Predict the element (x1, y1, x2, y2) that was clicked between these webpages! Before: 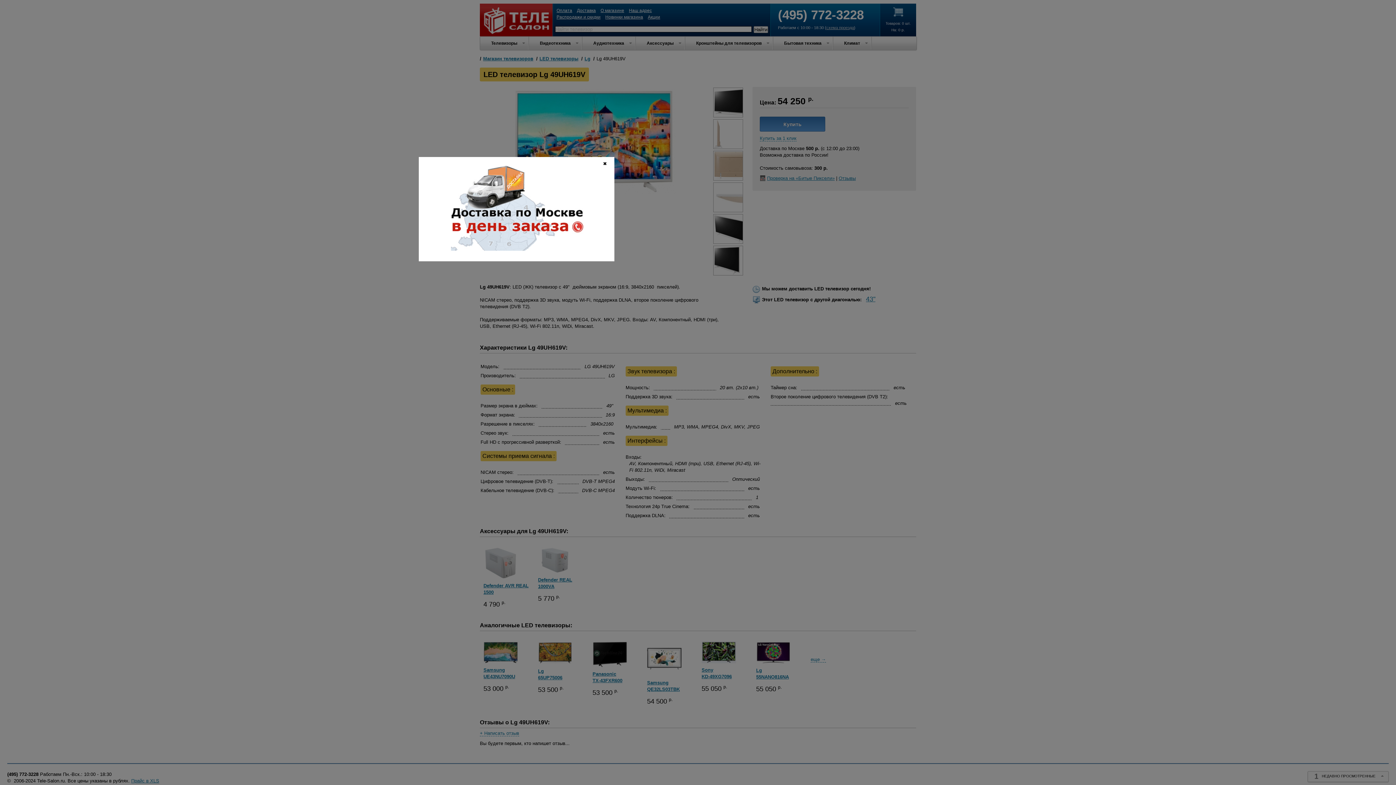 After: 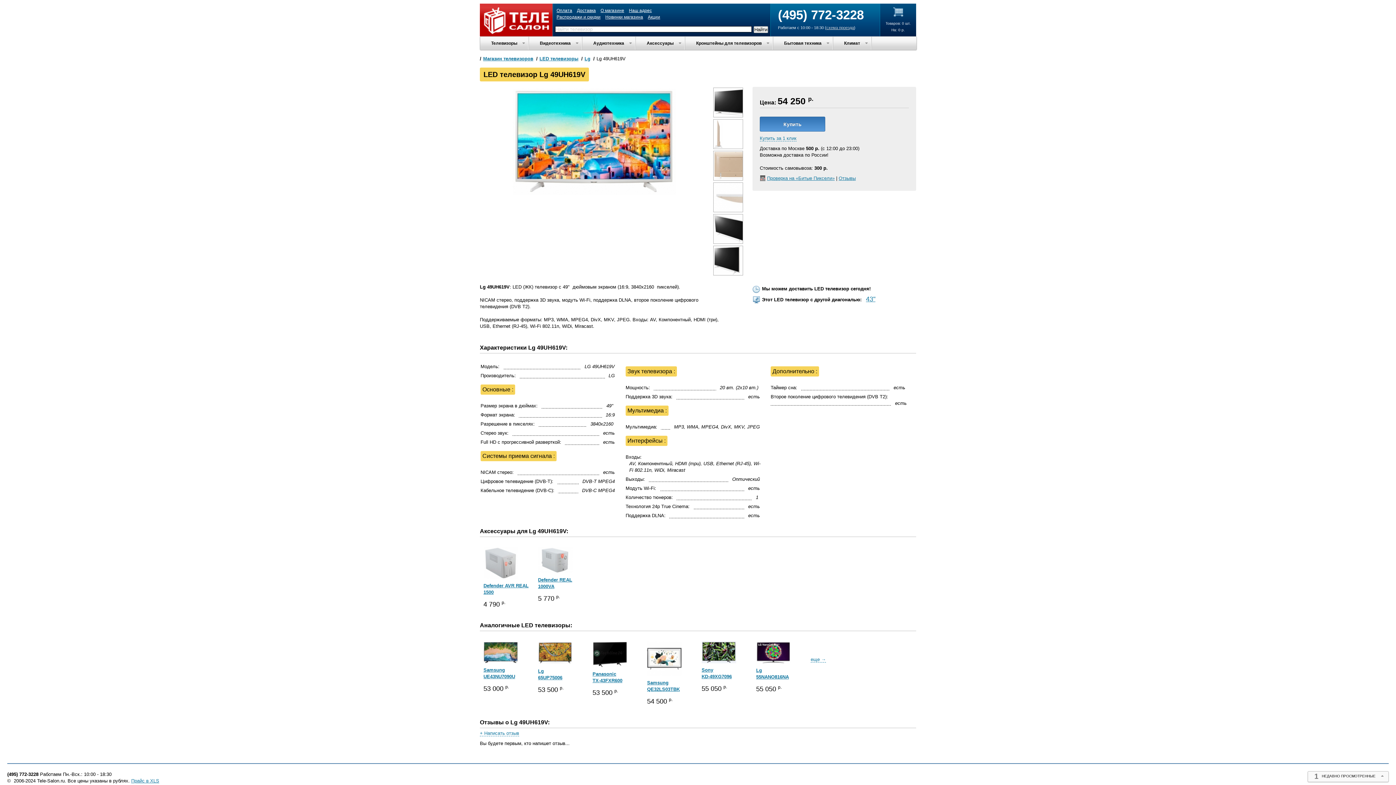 Action: label: ✖ bbox: (603, 160, 607, 167)